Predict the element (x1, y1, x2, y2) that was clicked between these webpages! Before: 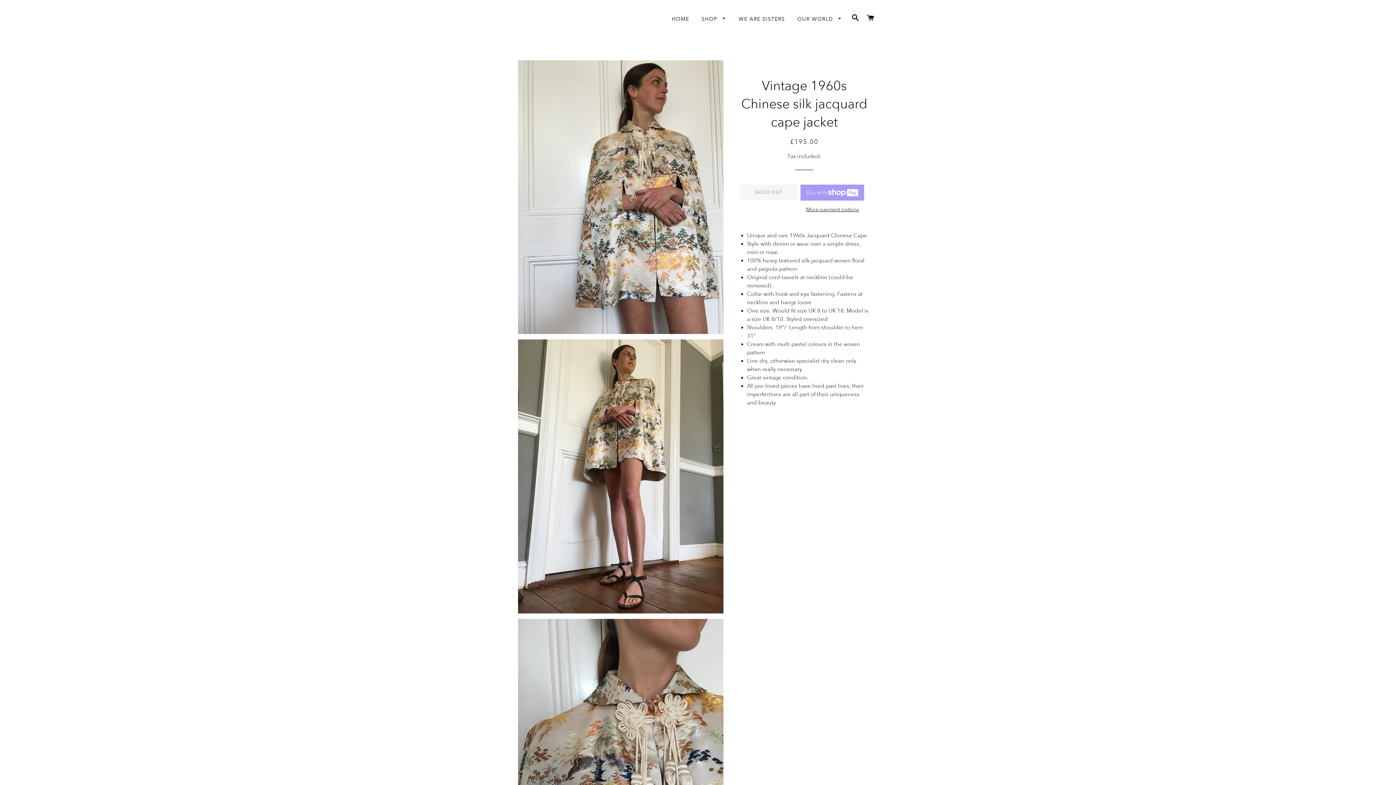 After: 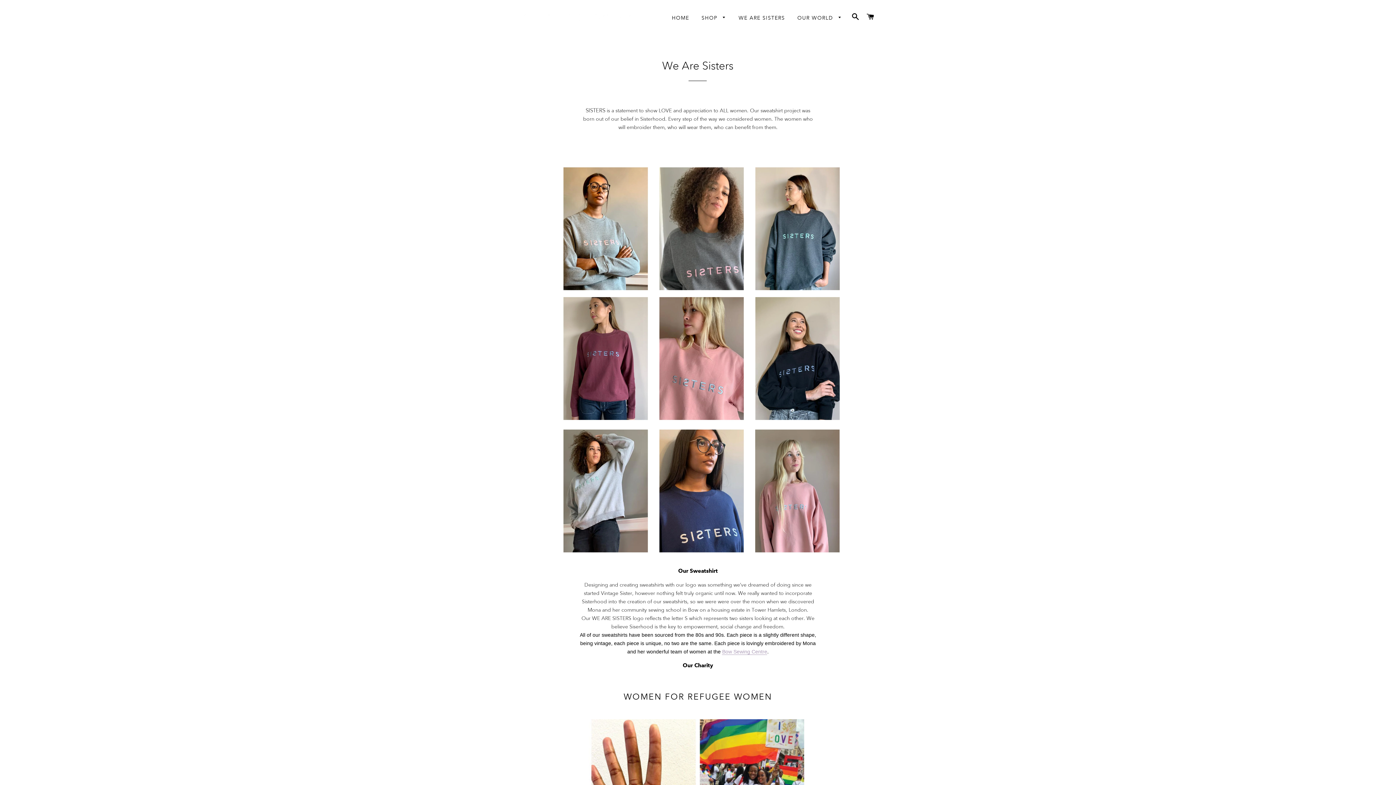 Action: label: WE ARE SISTERS bbox: (733, 9, 790, 28)